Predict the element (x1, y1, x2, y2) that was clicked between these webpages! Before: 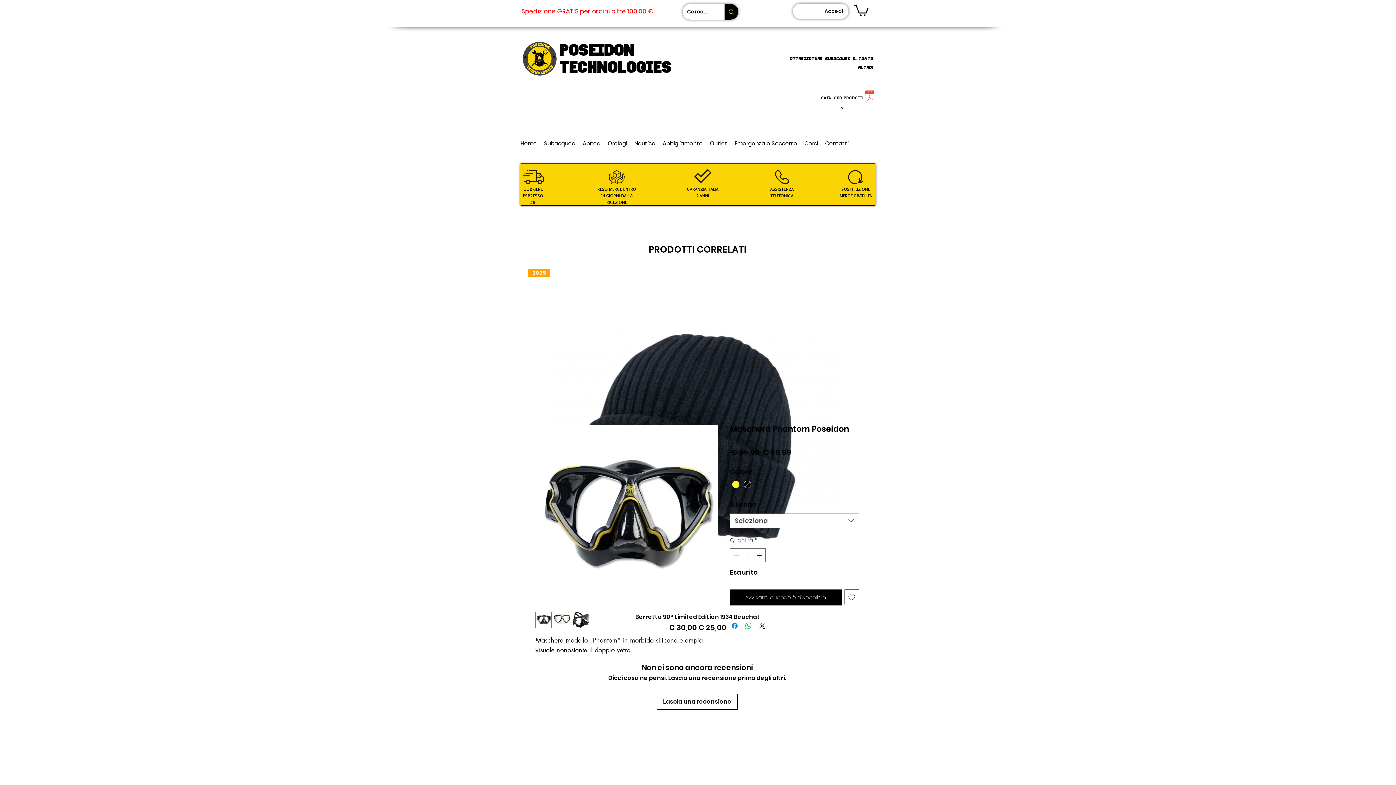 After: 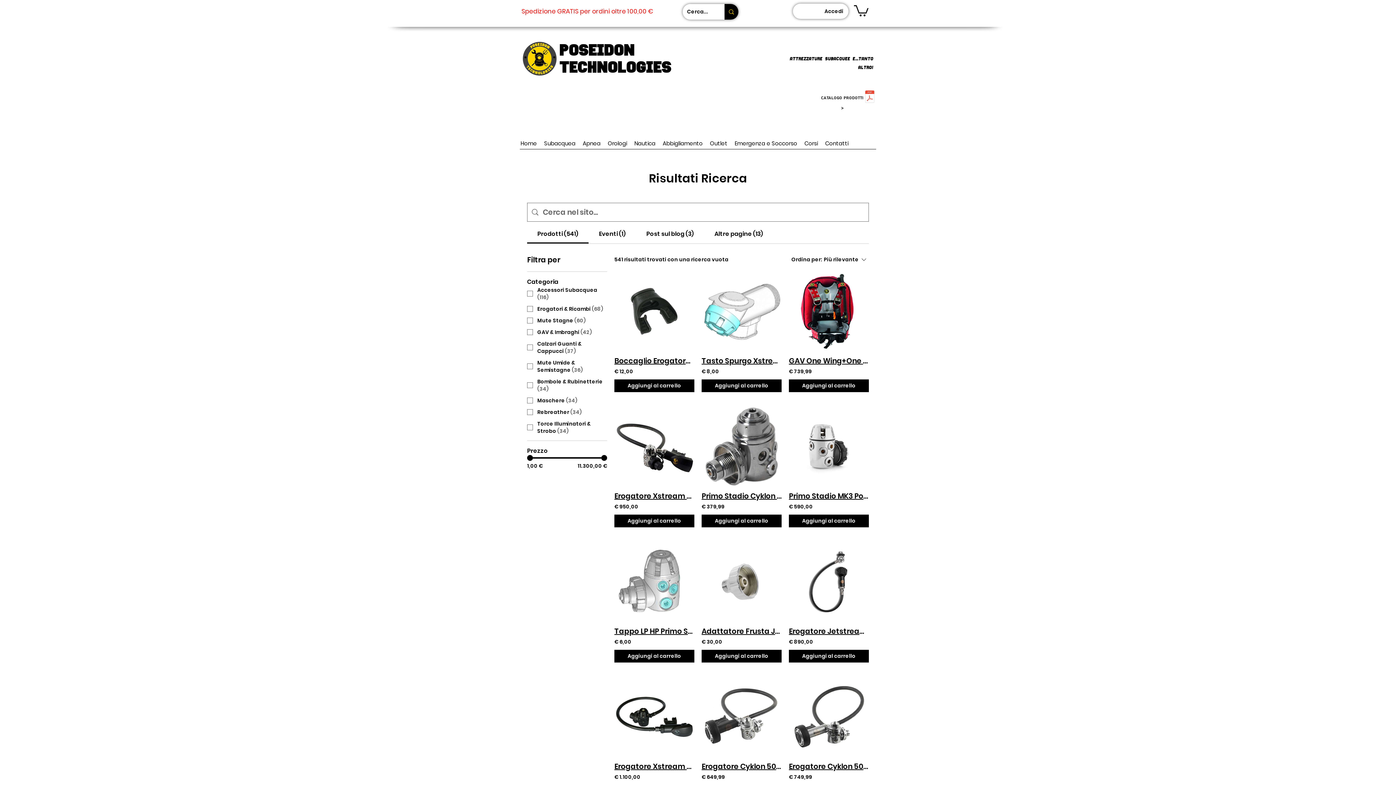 Action: bbox: (724, 4, 738, 19) label: Cerca...